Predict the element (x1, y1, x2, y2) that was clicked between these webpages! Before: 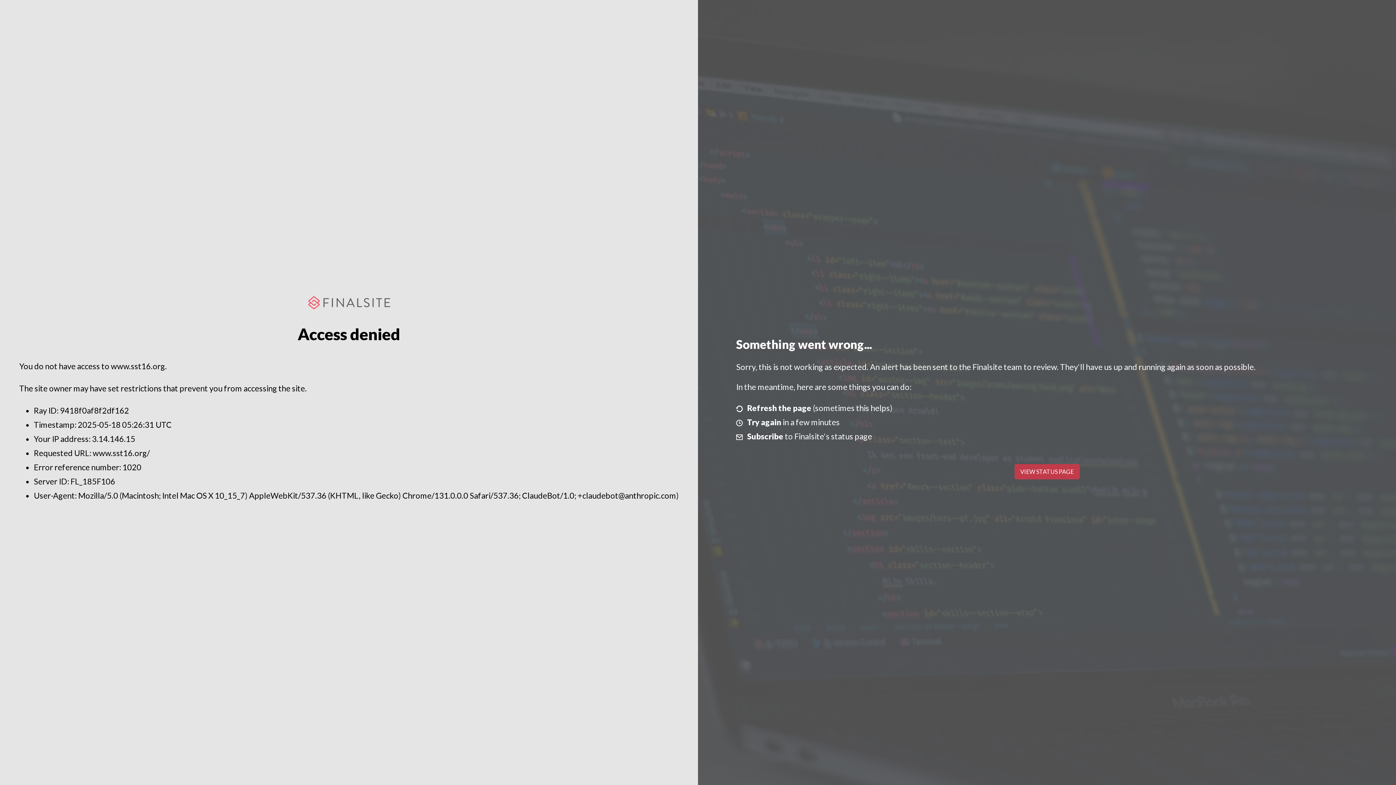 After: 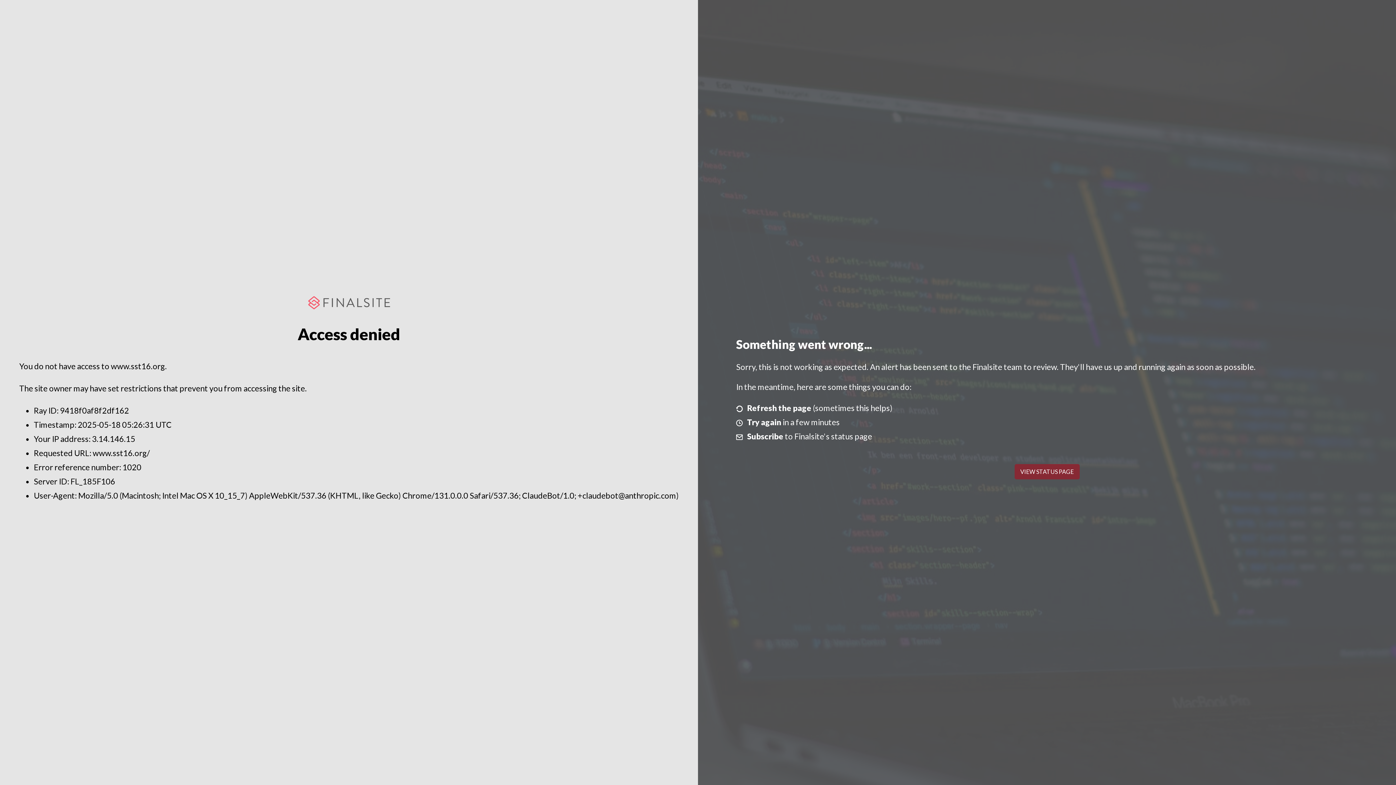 Action: bbox: (1014, 464, 1079, 479) label: VIEW STATUS PAGE